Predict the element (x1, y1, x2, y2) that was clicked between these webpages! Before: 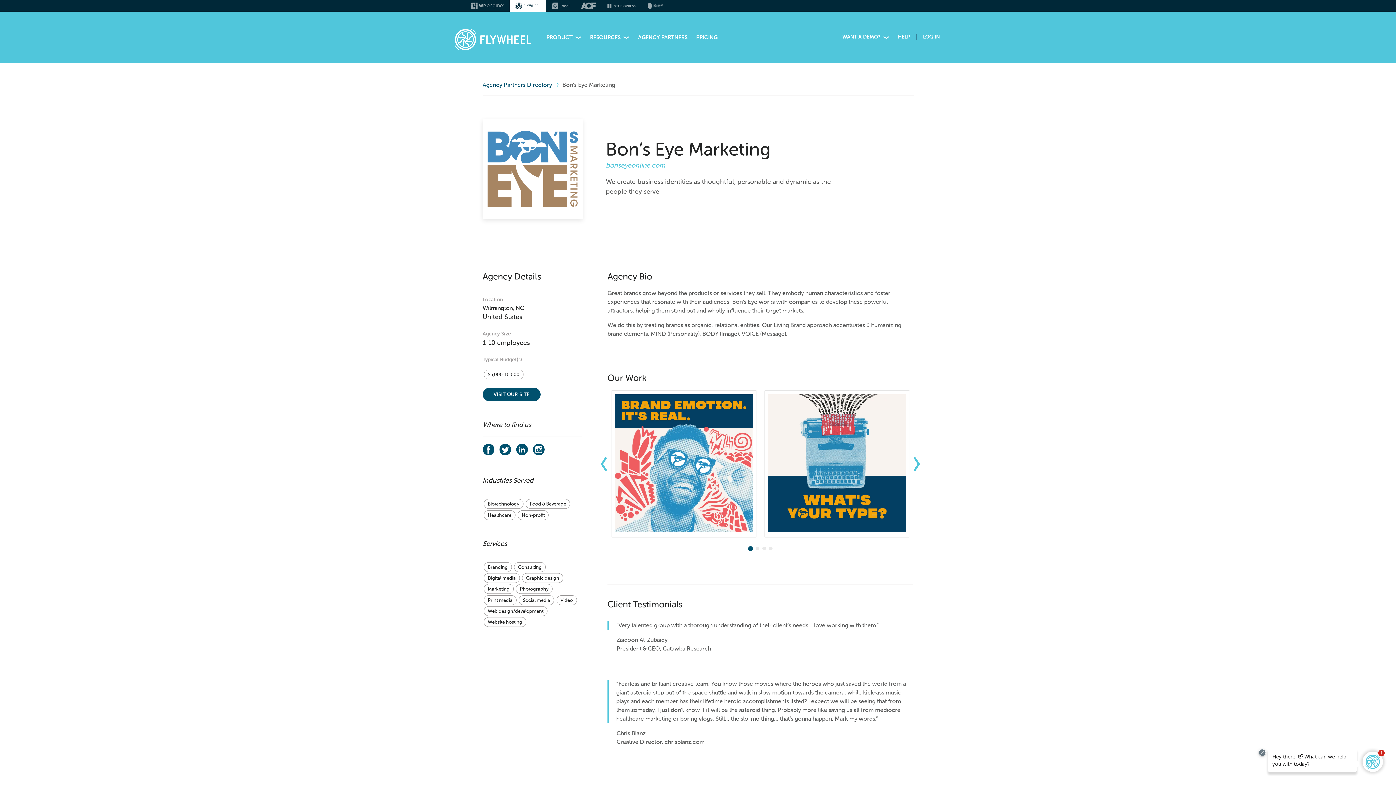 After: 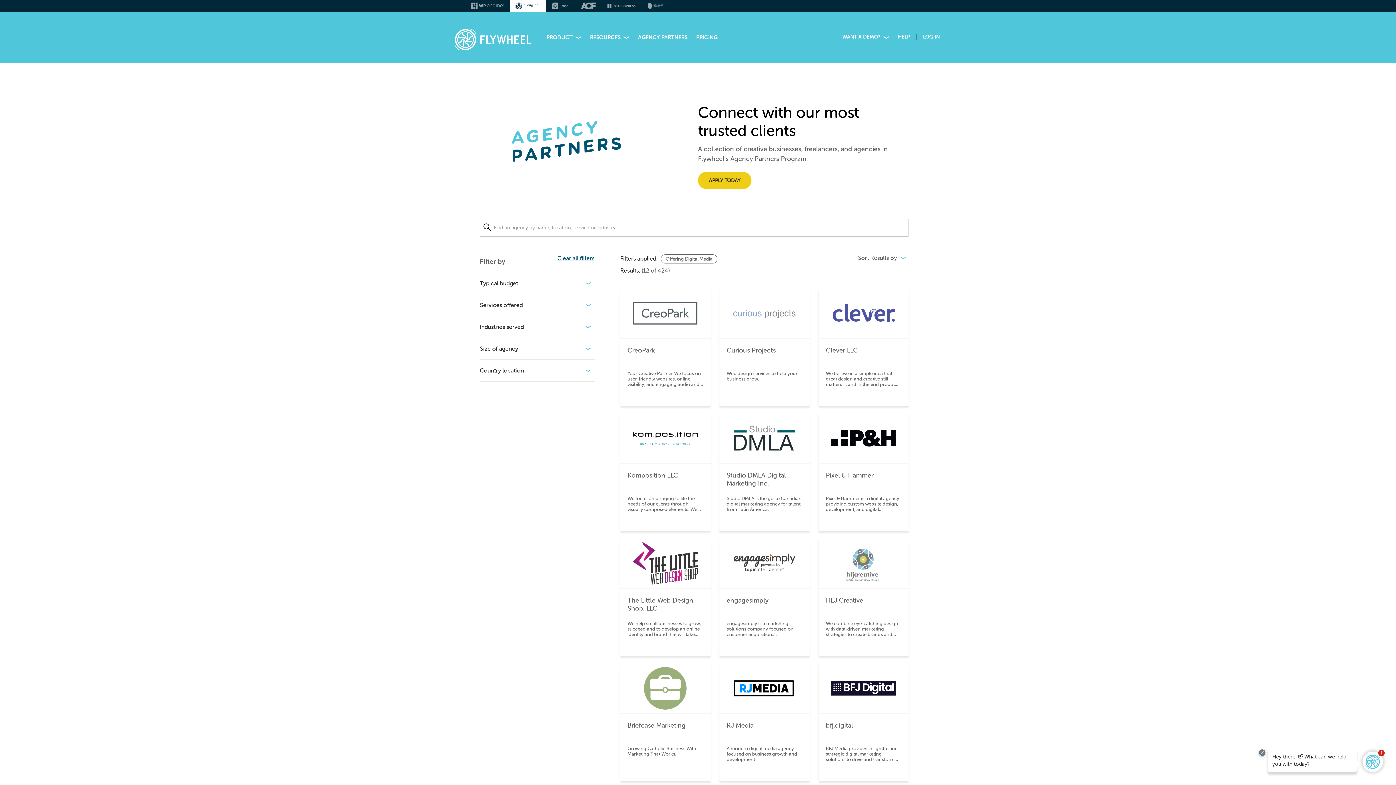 Action: bbox: (484, 573, 519, 582) label: Digital media